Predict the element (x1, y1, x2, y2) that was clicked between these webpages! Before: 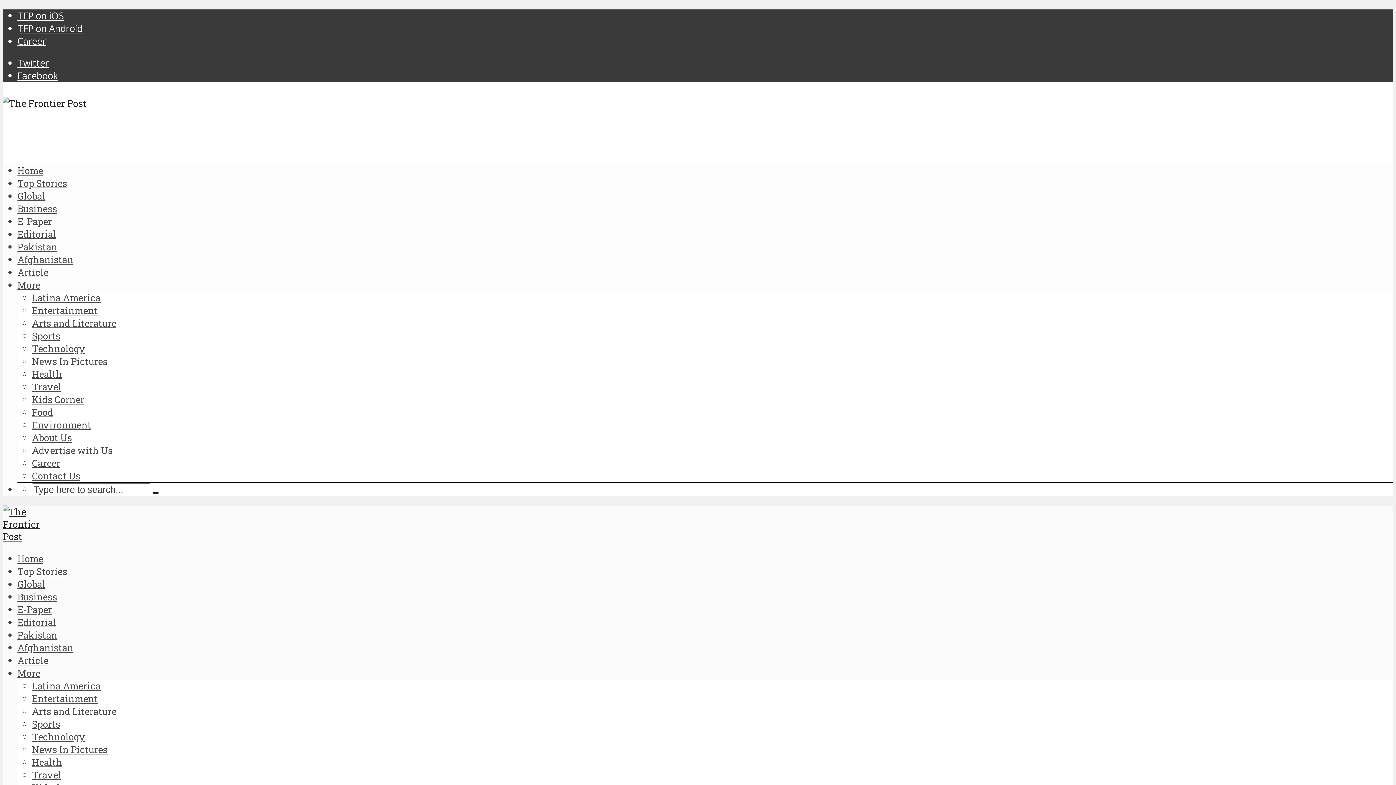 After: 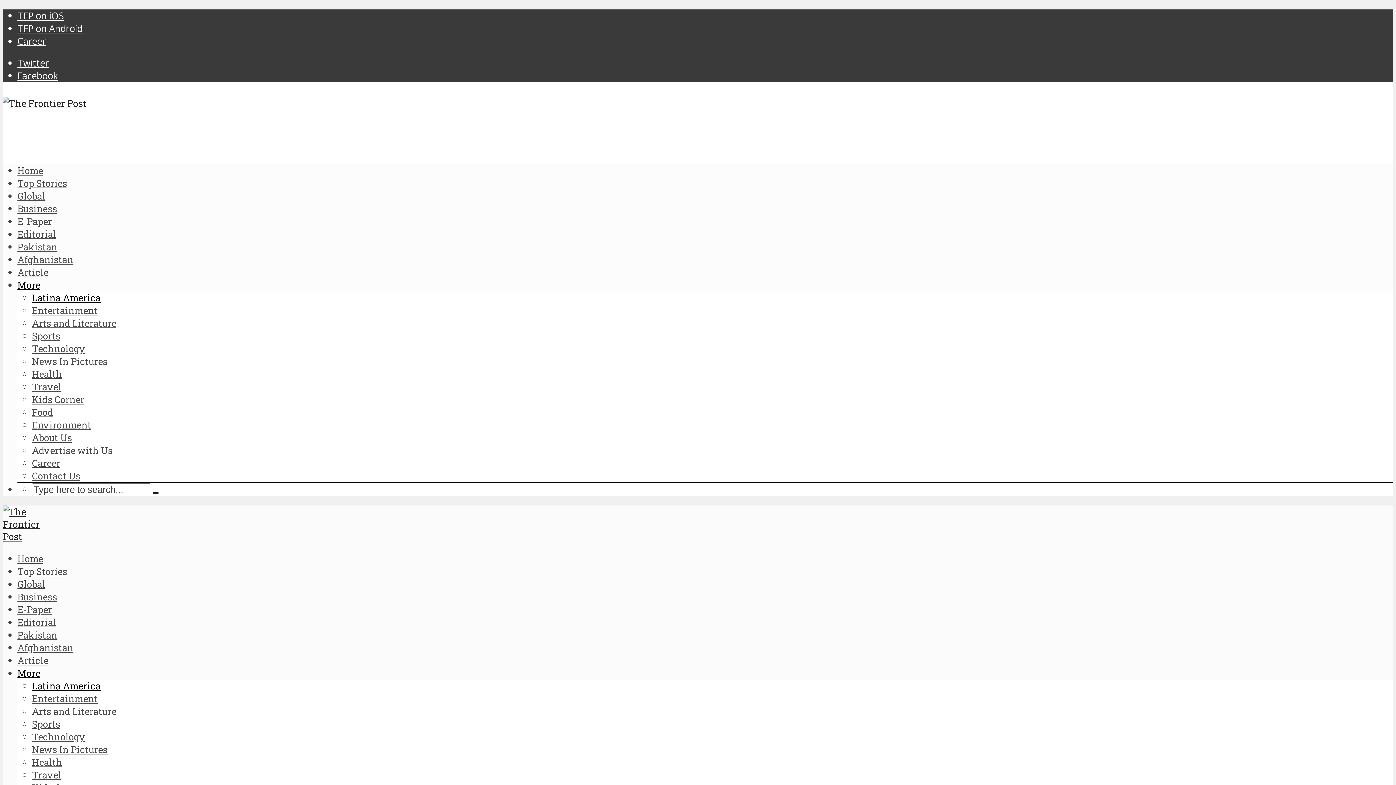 Action: label: Latina America bbox: (32, 291, 100, 304)